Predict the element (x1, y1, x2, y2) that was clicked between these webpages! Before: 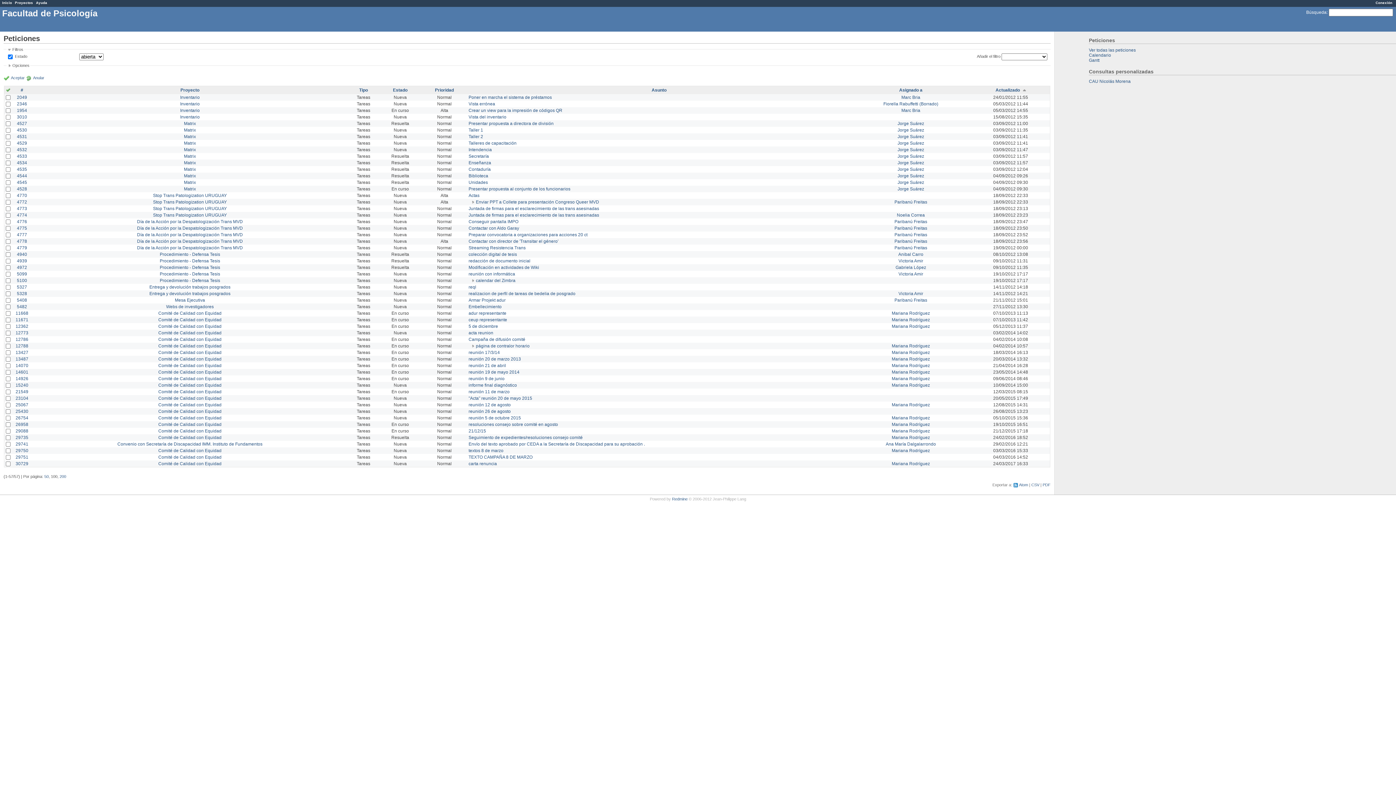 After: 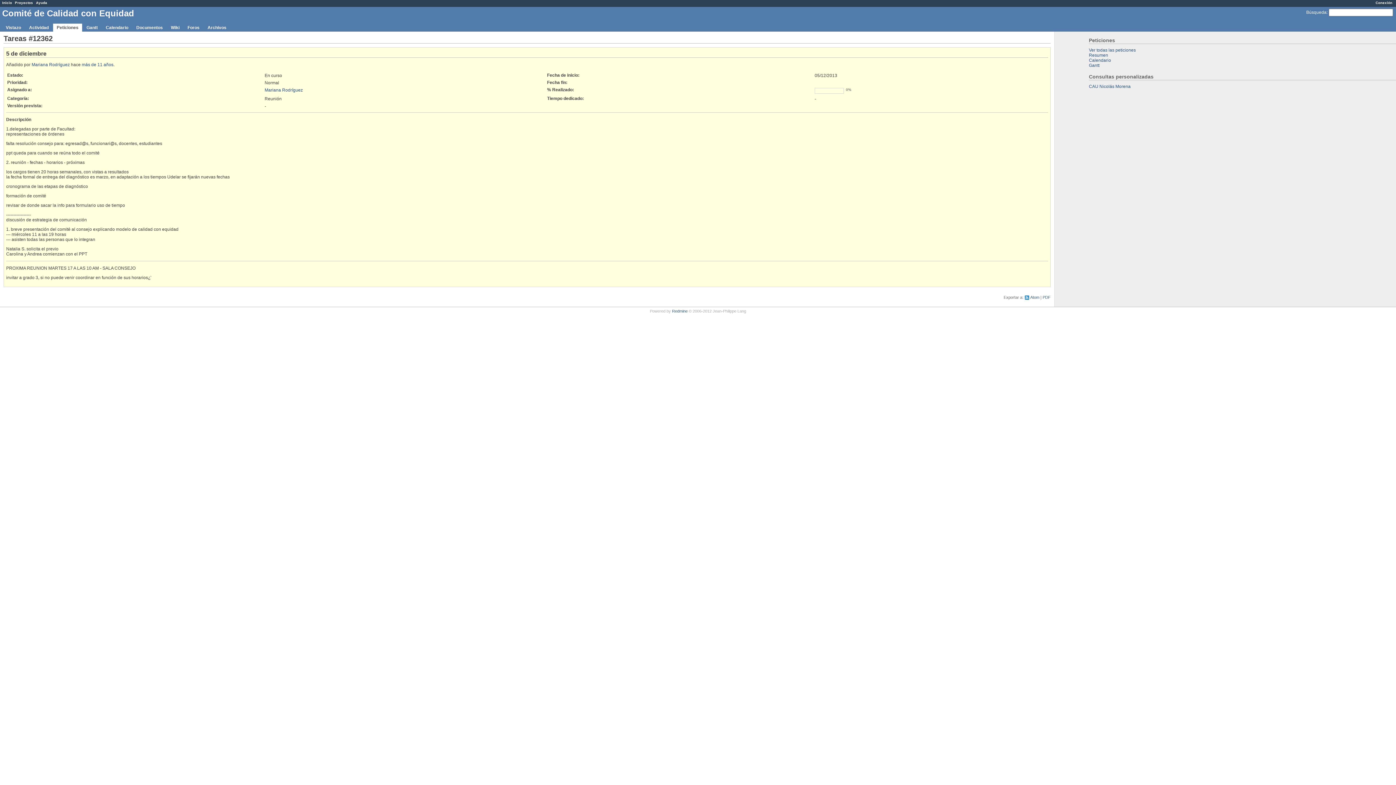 Action: label: 12362 bbox: (15, 323, 28, 329)